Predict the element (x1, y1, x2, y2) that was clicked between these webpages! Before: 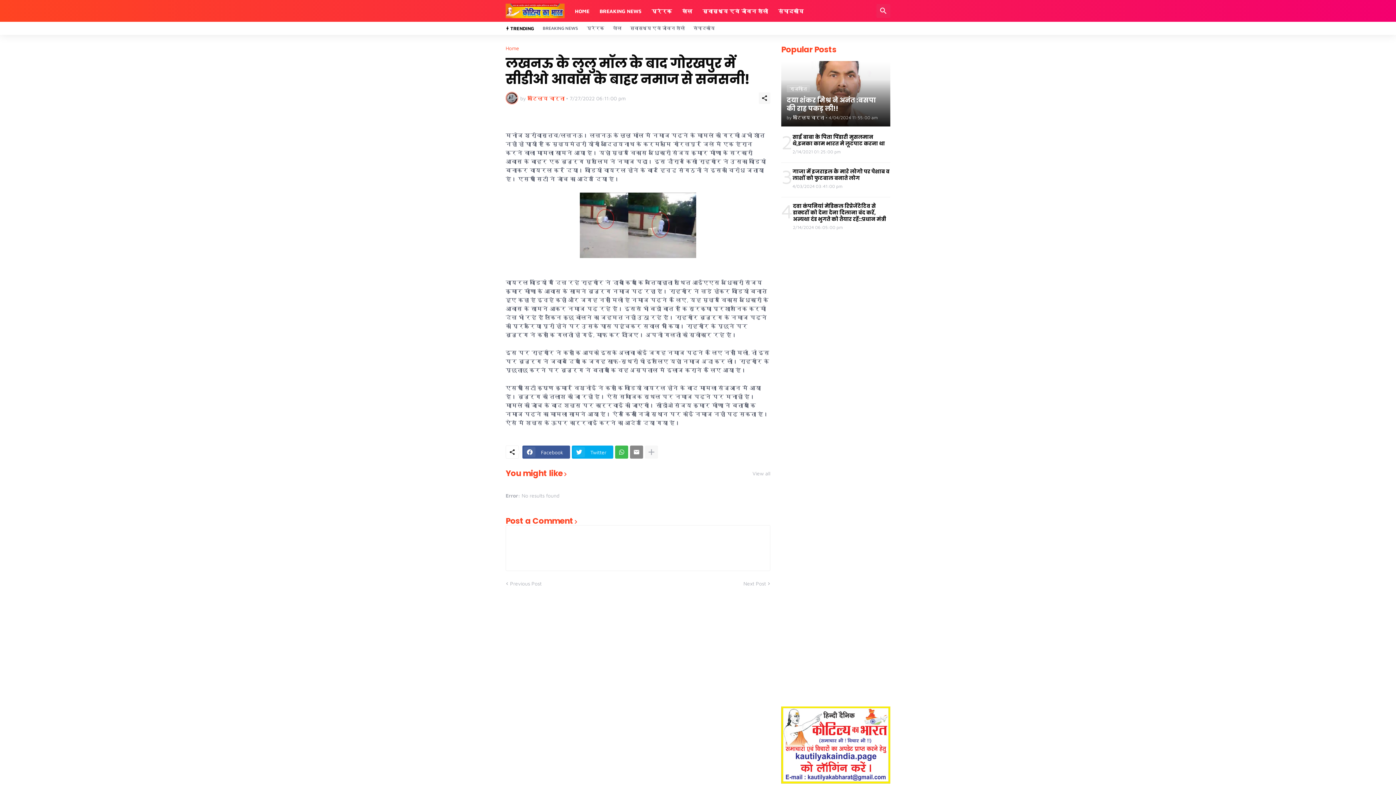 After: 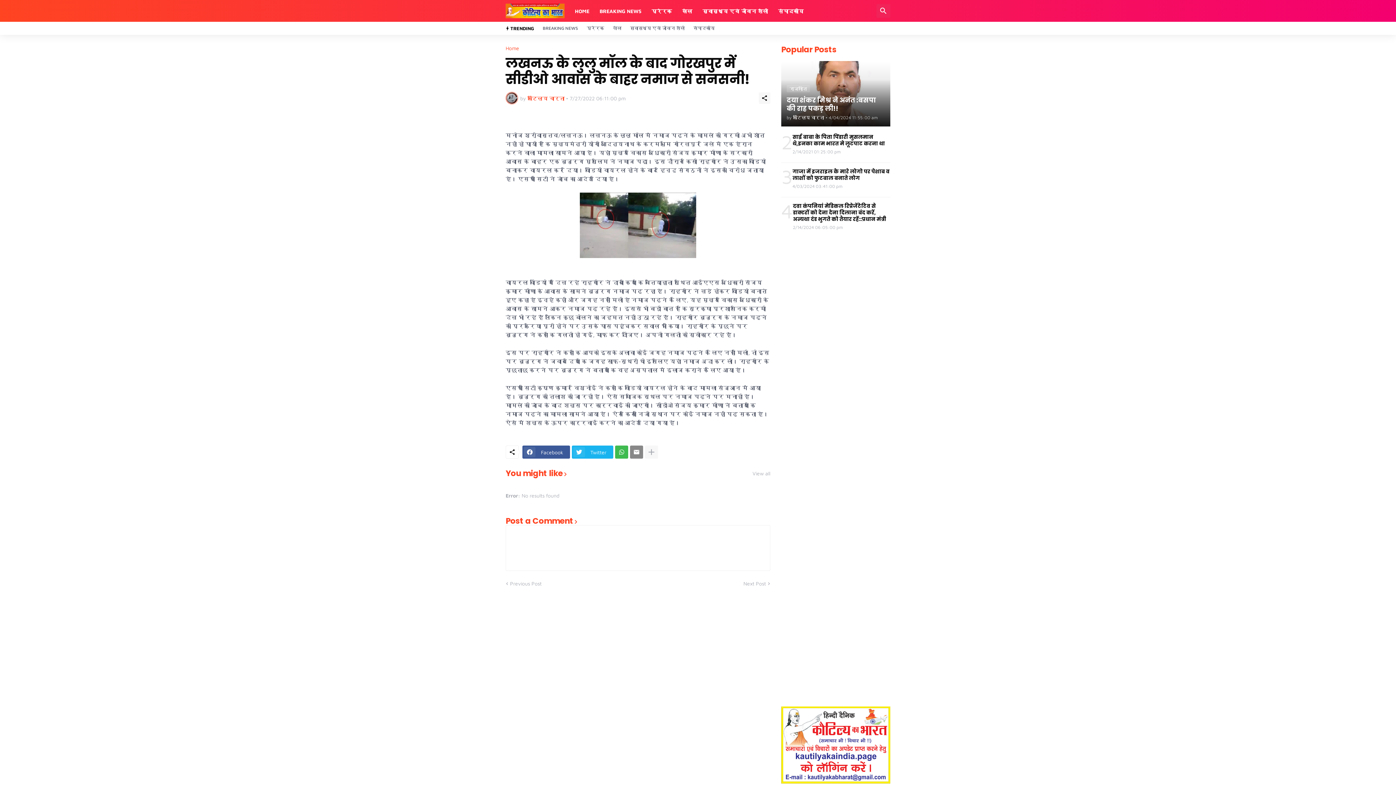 Action: bbox: (572, 445, 613, 458) label: Twitter